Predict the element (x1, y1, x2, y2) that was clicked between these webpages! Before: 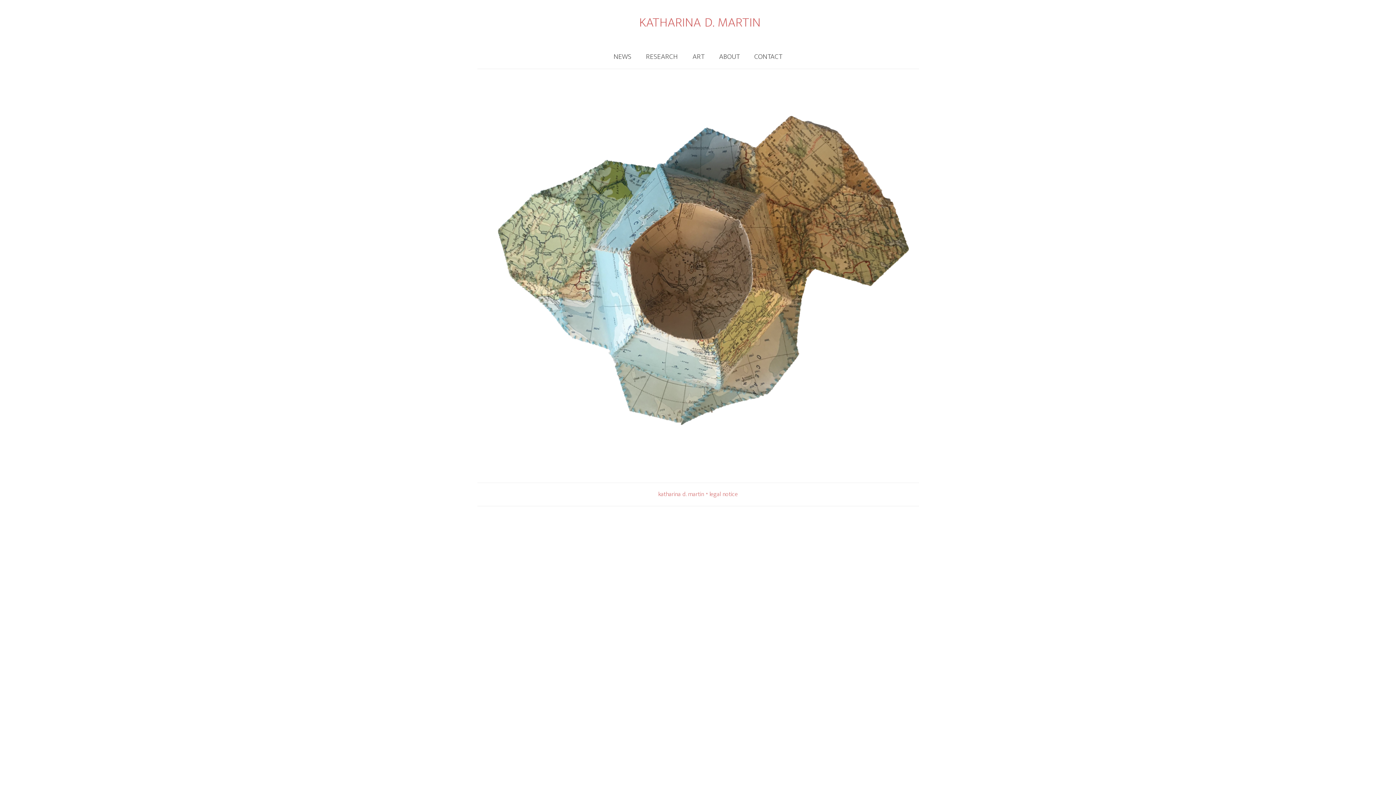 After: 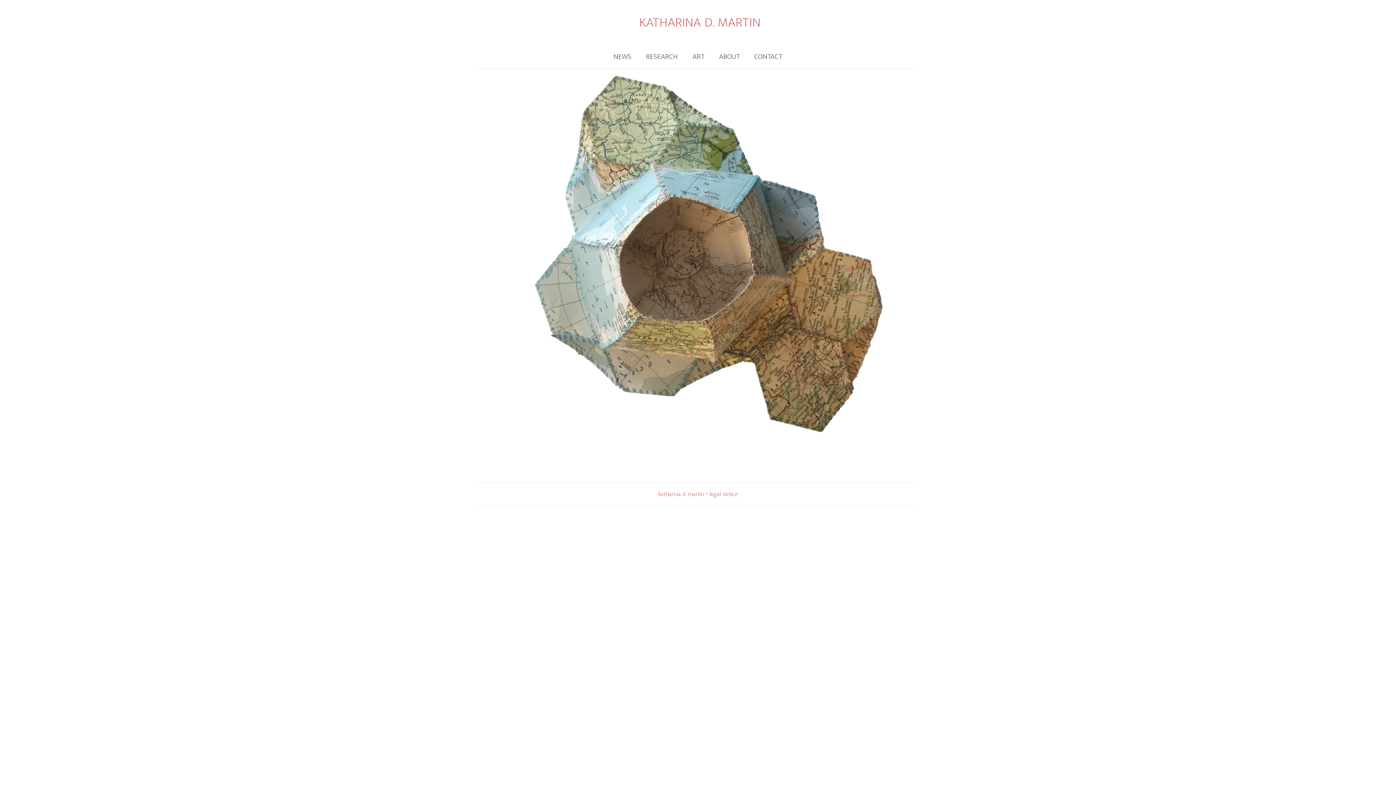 Action: label: KATHARINA D. MARTIN bbox: (639, 11, 760, 33)